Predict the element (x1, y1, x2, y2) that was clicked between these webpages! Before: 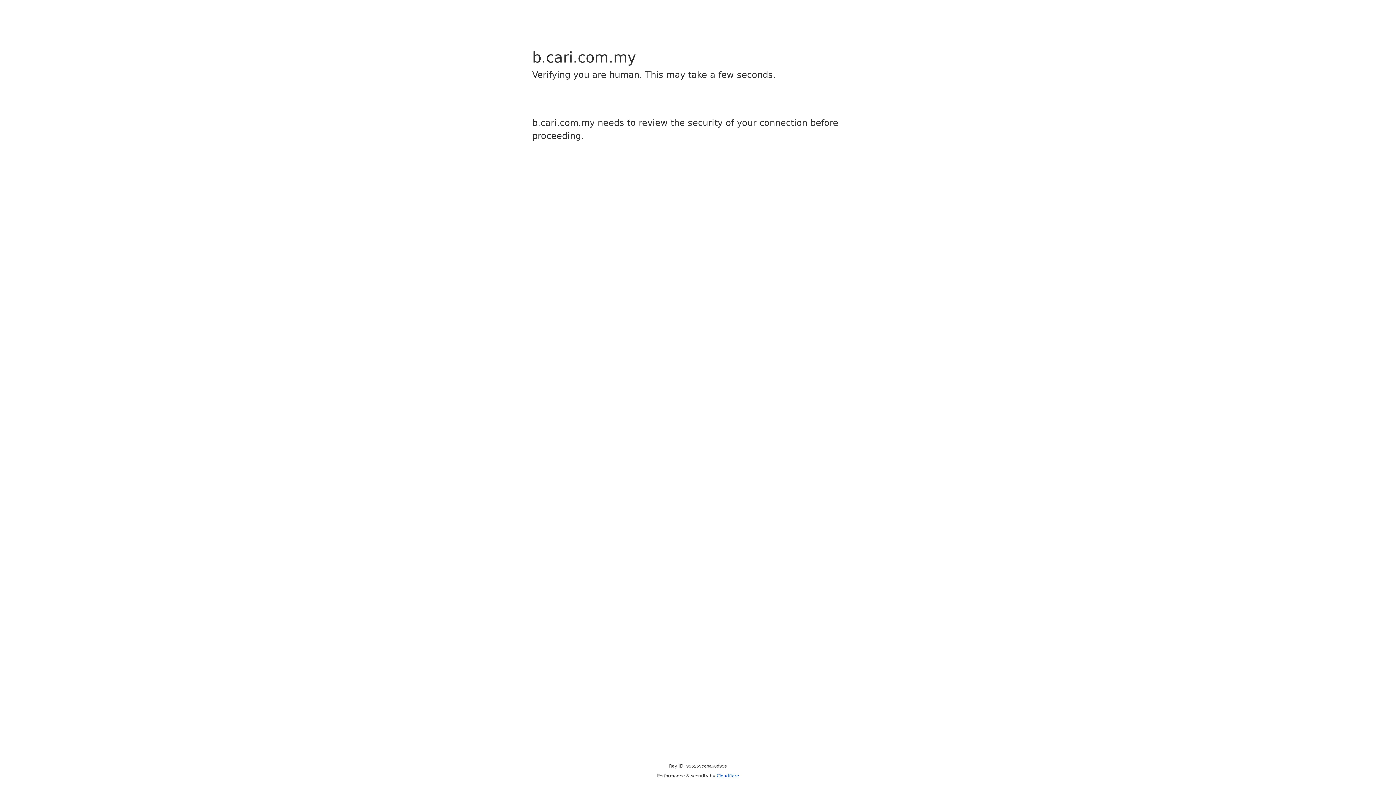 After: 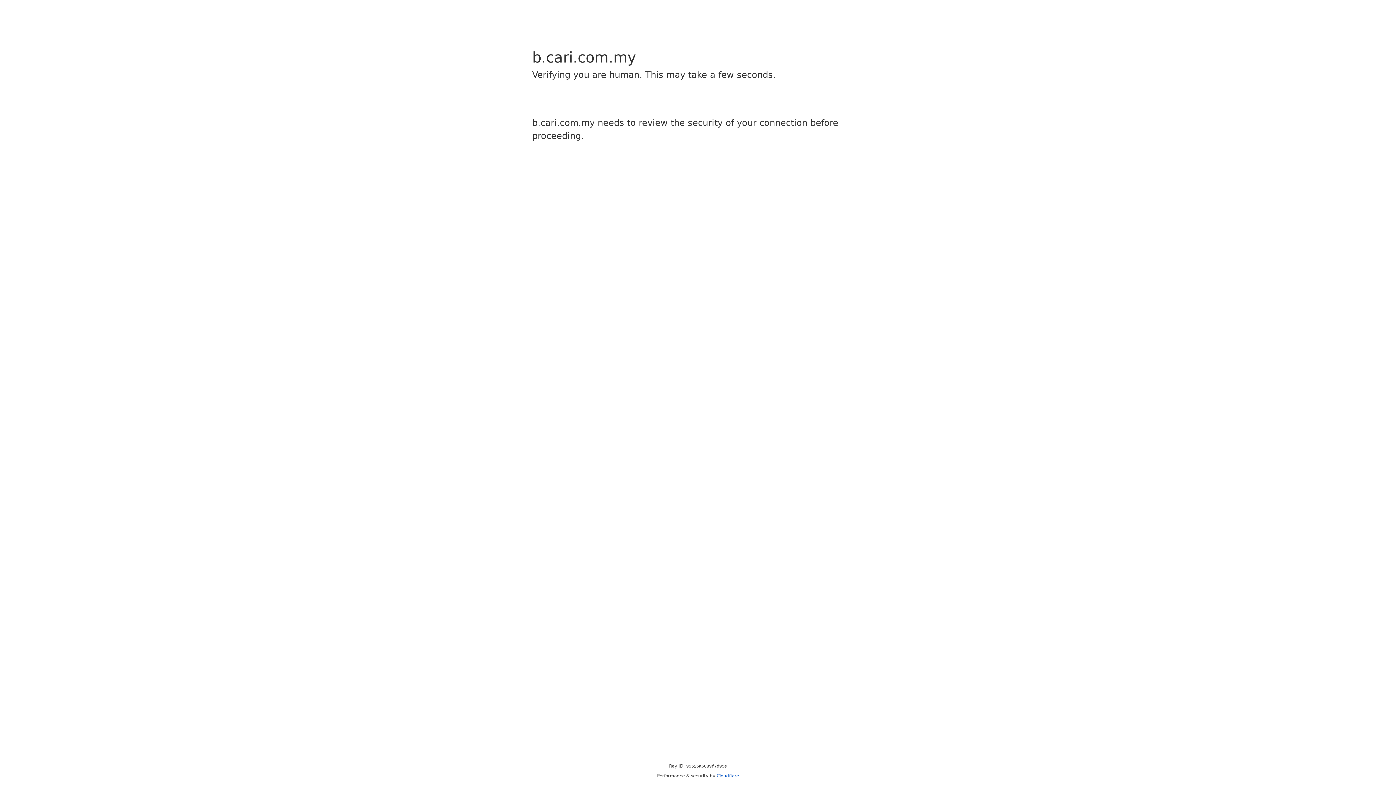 Action: label: Cloudflare bbox: (716, 773, 739, 778)